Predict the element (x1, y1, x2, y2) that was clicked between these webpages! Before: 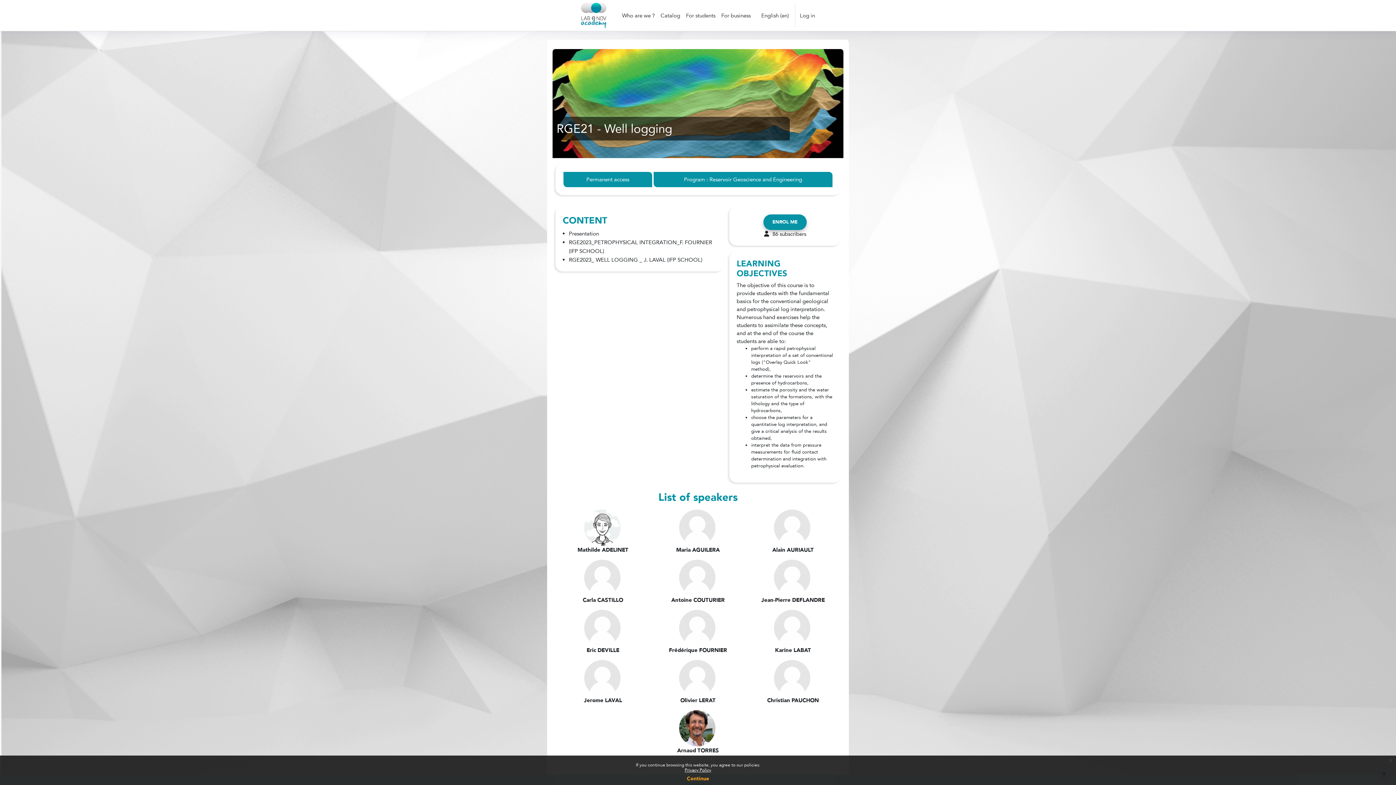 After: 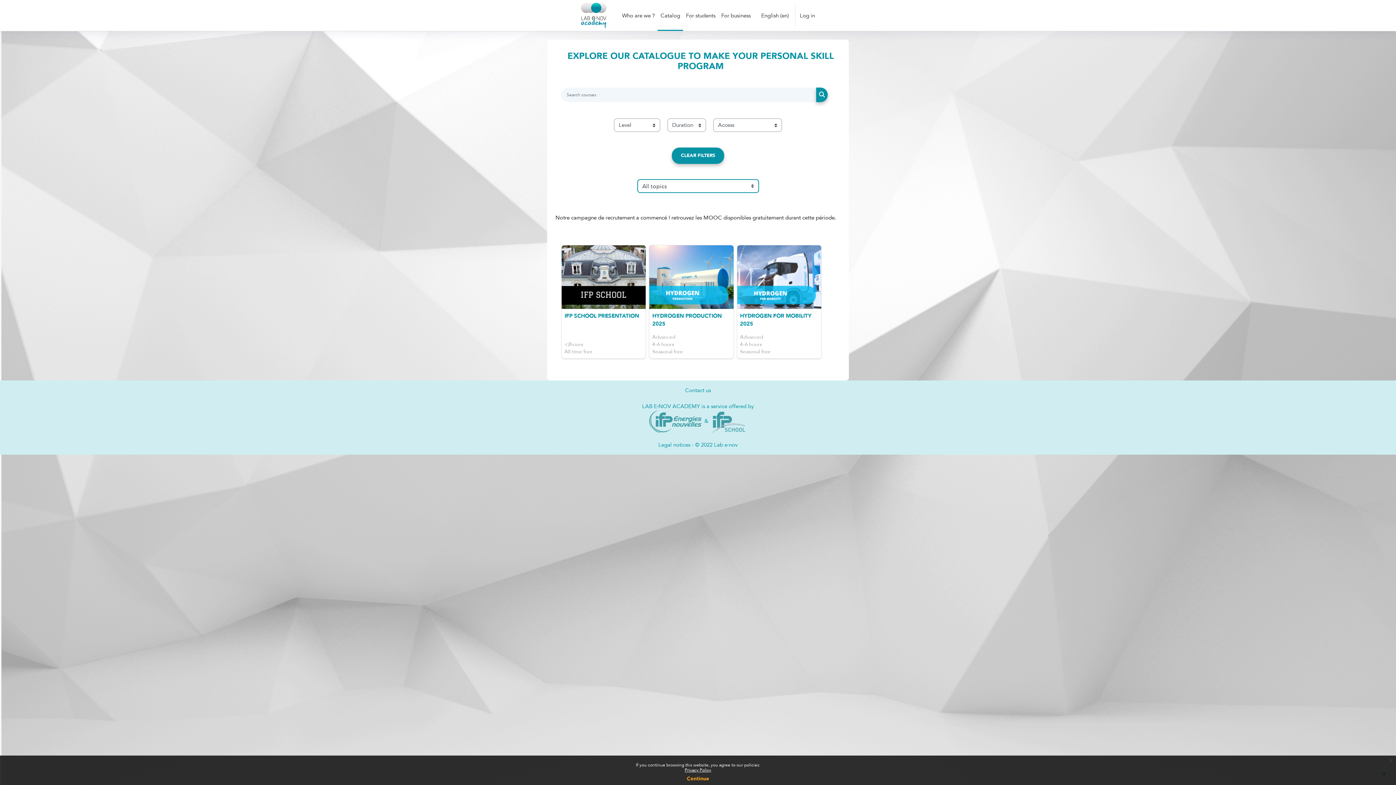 Action: label: Catalog bbox: (657, 0, 683, 30)